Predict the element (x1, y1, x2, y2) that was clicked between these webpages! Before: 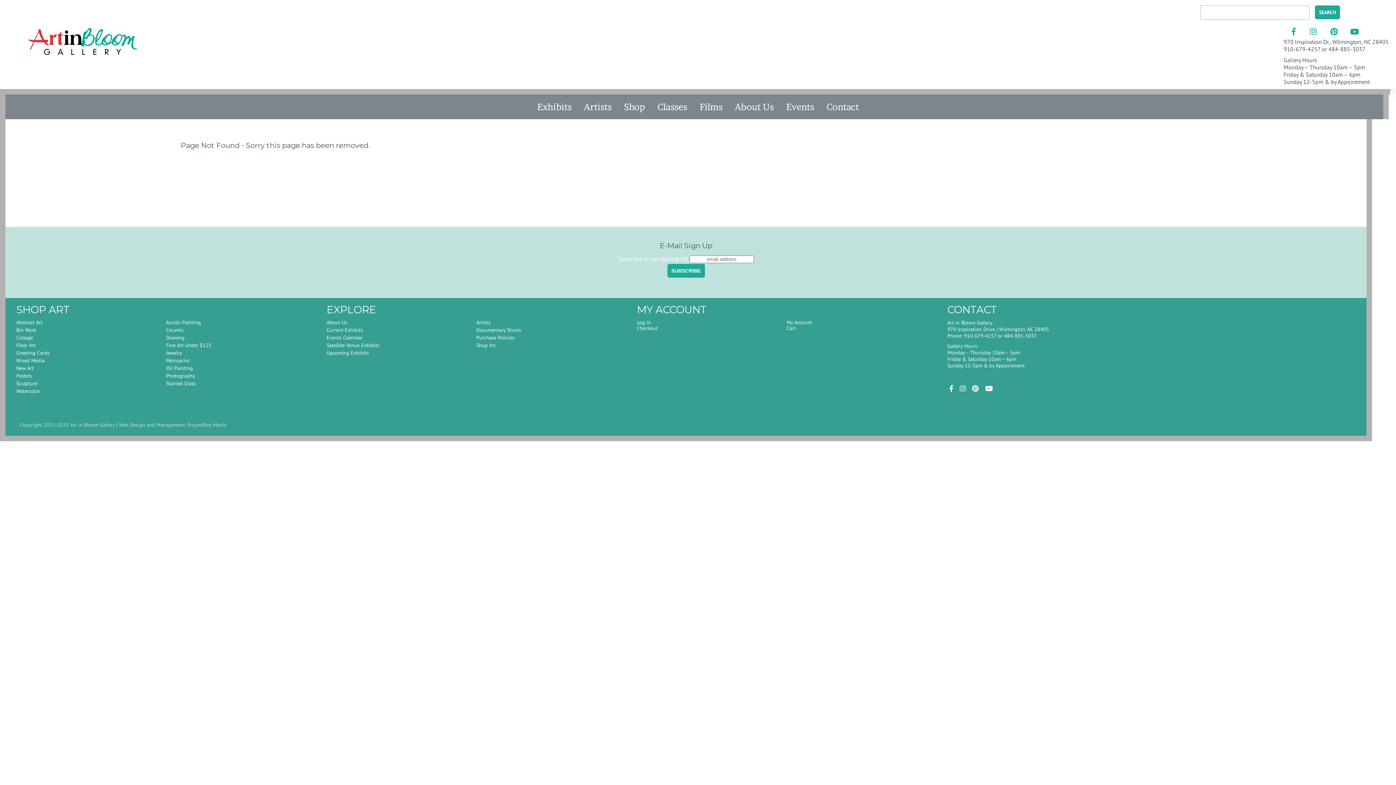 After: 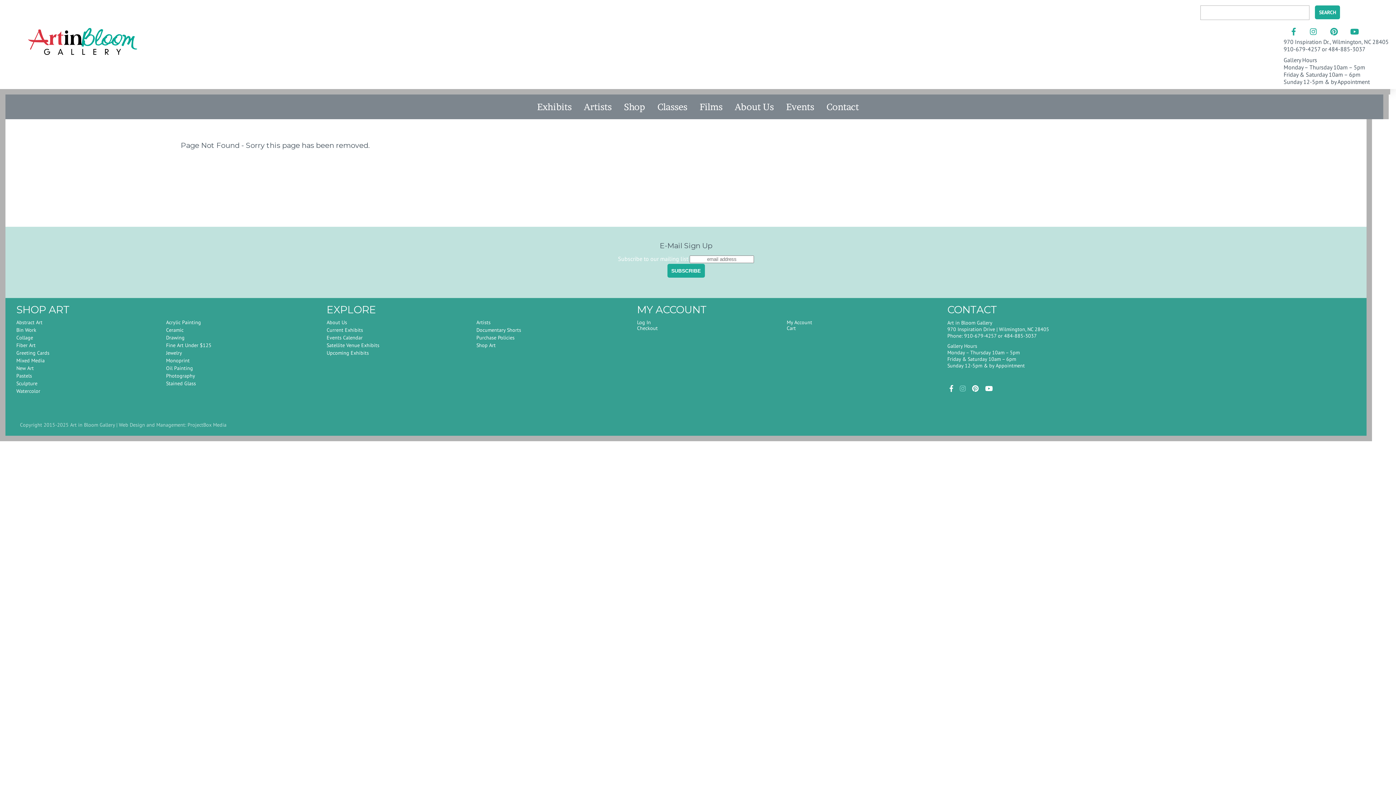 Action: bbox: (958, 383, 965, 395)